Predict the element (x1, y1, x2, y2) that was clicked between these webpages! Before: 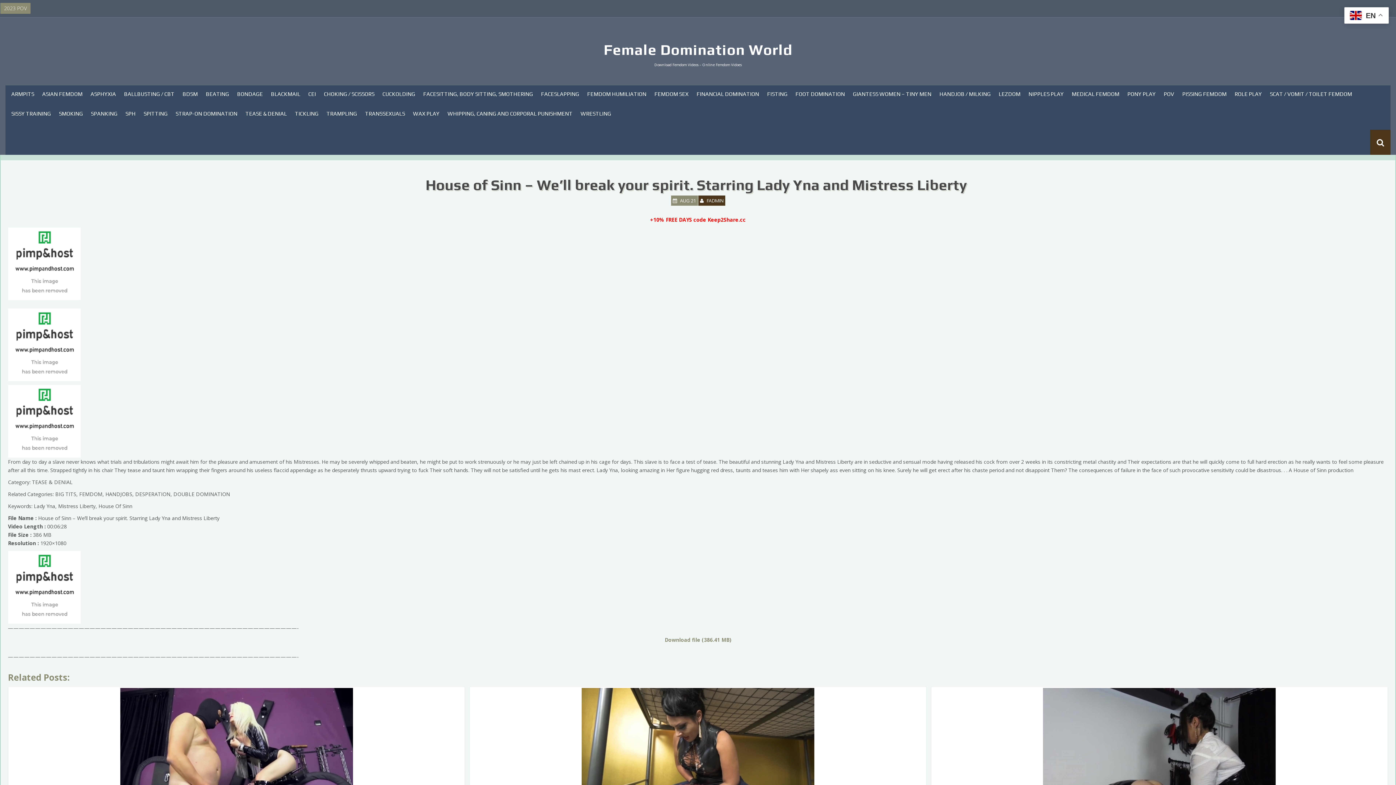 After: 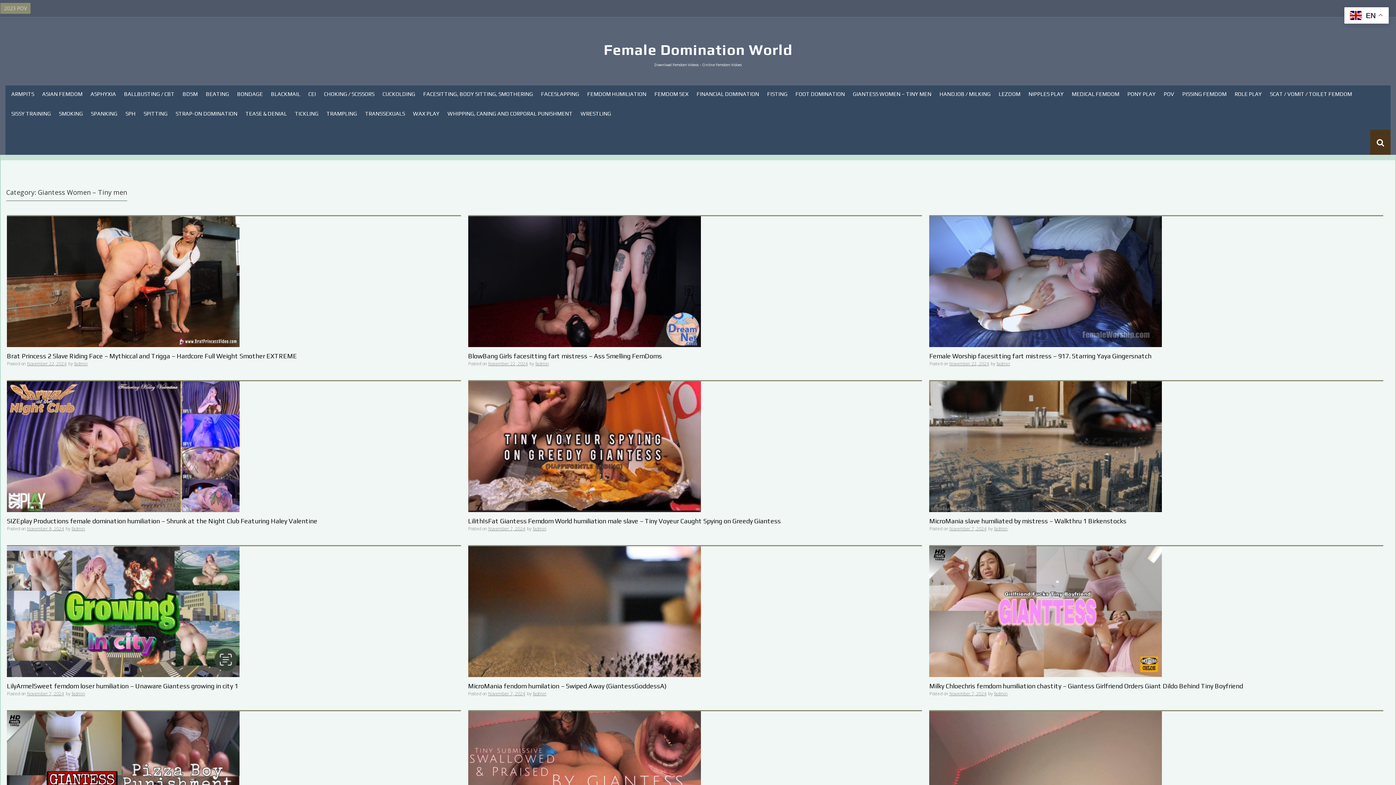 Action: label: GIANTESS WOMEN – TINY MEN
 bbox: (849, 88, 935, 107)